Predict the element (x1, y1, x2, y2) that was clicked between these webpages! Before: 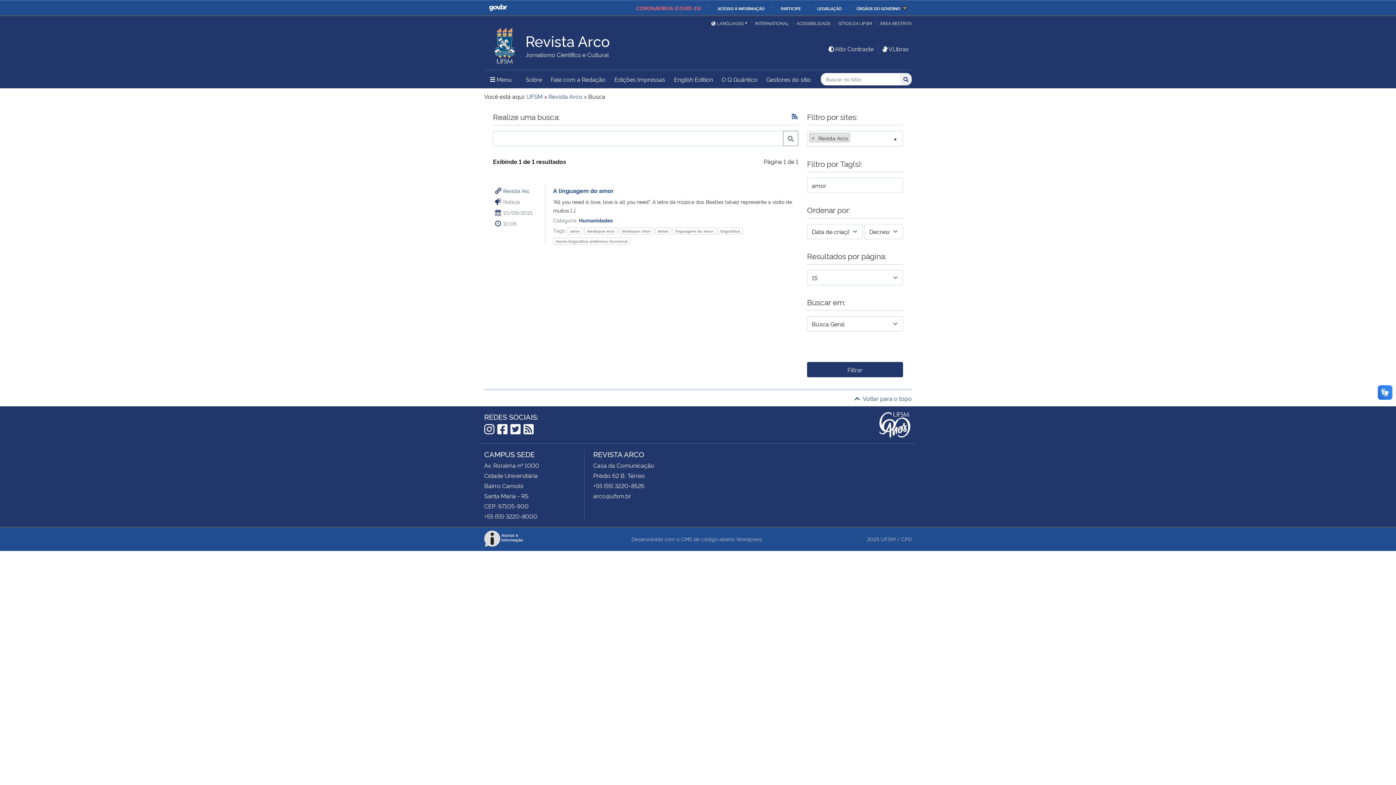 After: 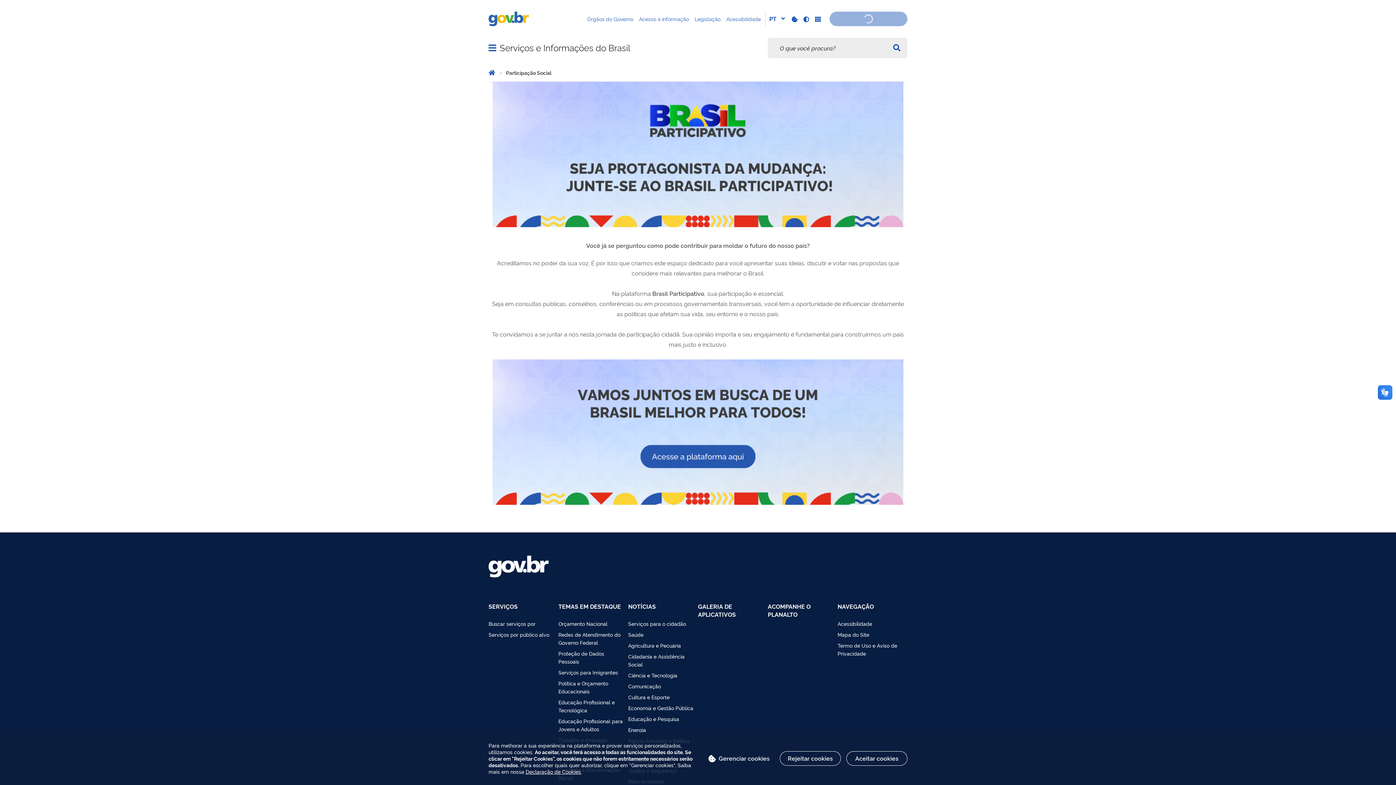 Action: label: PARTICIPE bbox: (774, 5, 801, 11)